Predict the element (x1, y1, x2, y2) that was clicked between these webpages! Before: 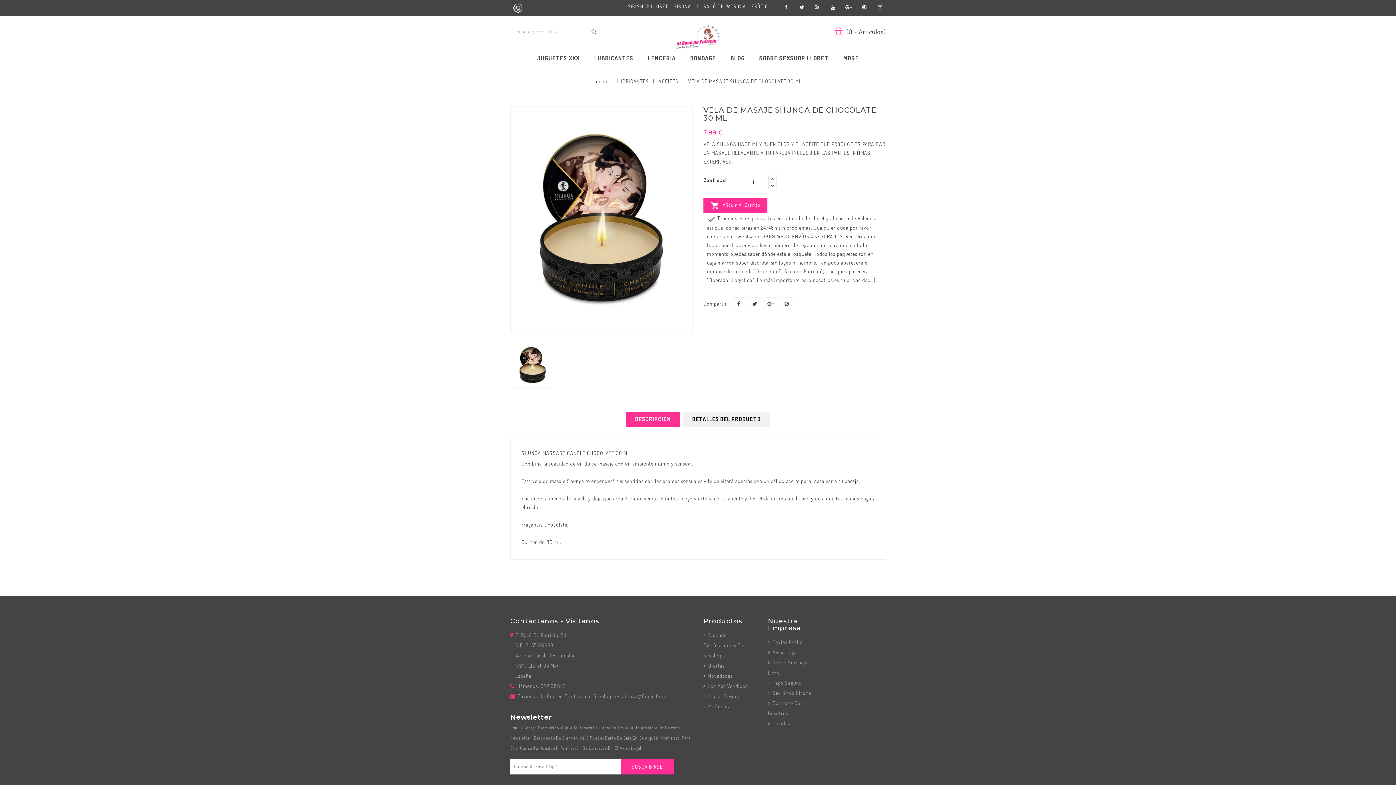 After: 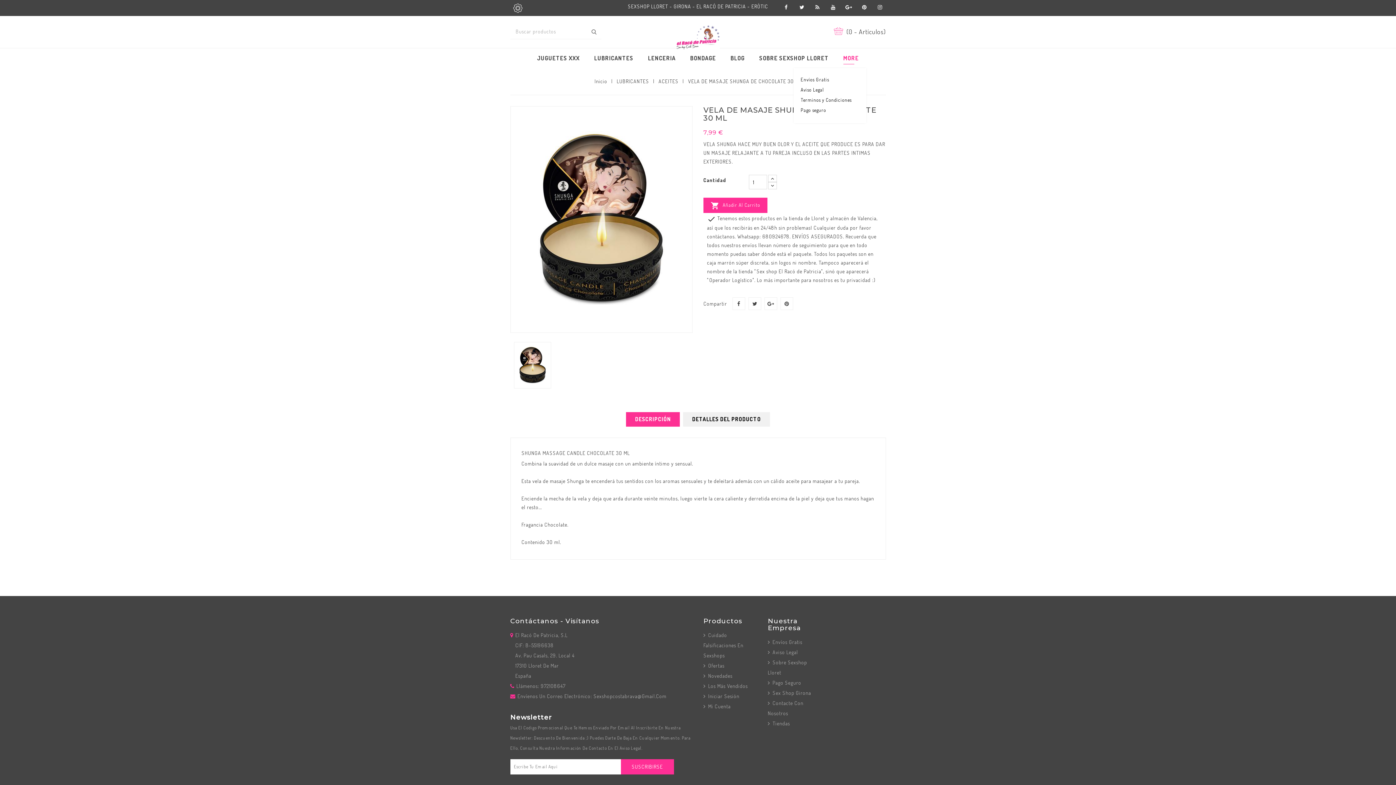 Action: bbox: (836, 48, 866, 68) label: MORE